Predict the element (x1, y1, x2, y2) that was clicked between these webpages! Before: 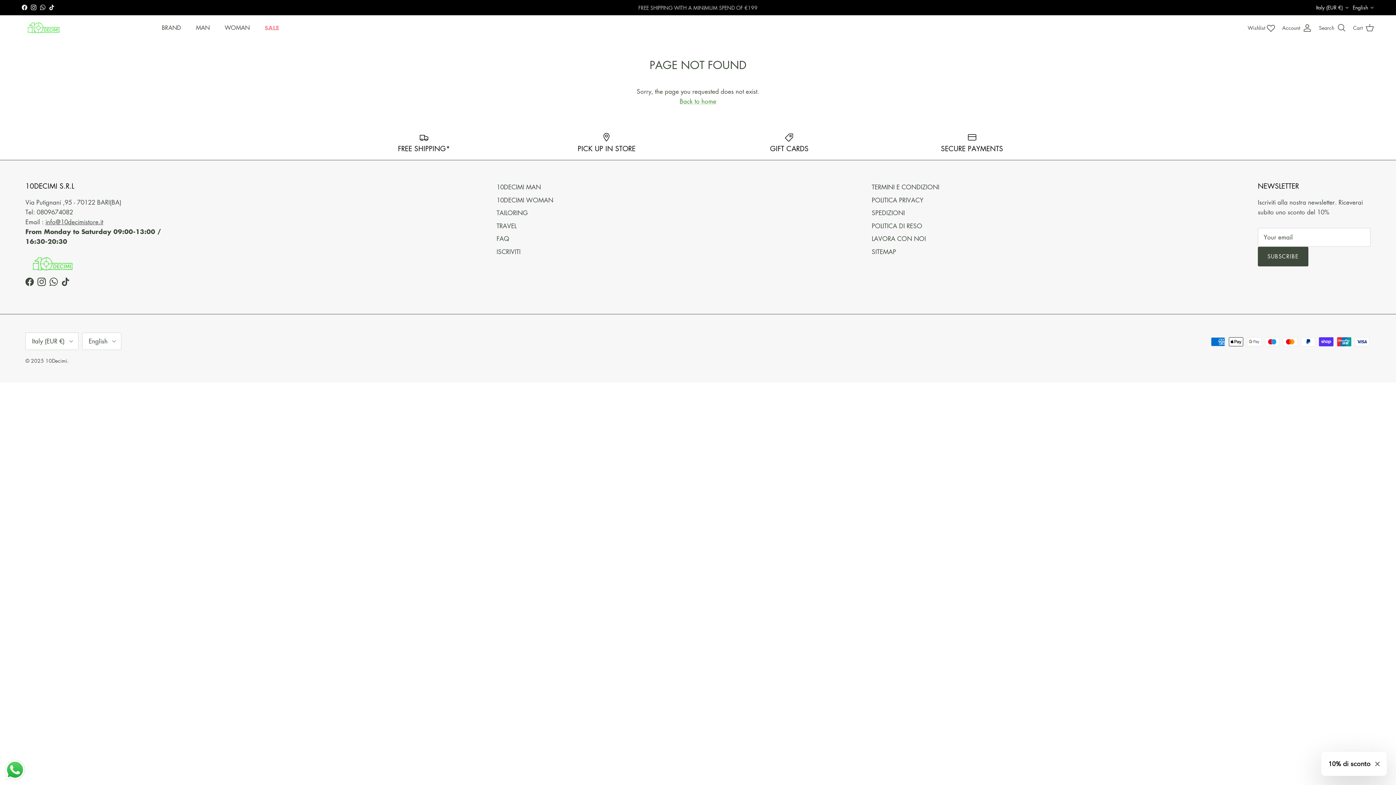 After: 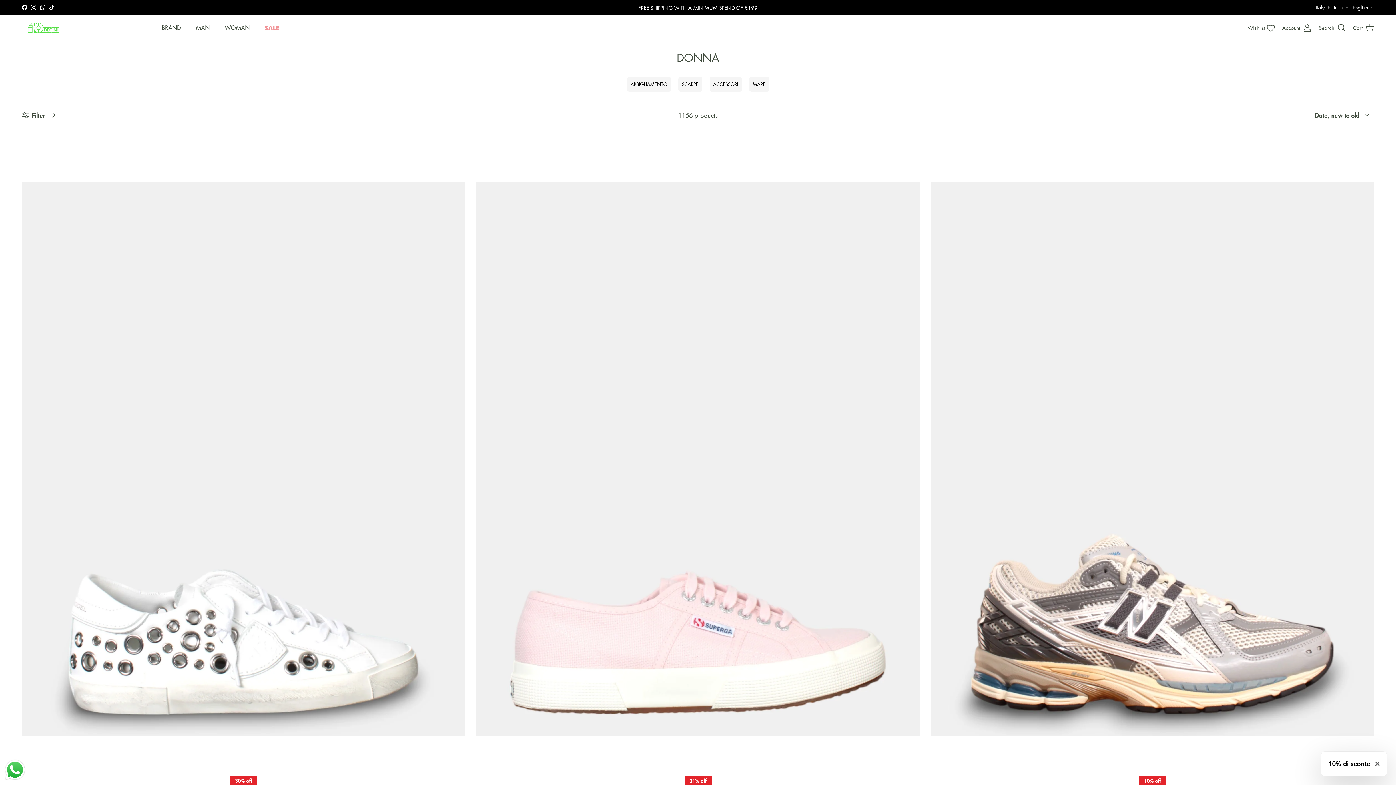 Action: bbox: (218, 15, 256, 40) label: WOMAN